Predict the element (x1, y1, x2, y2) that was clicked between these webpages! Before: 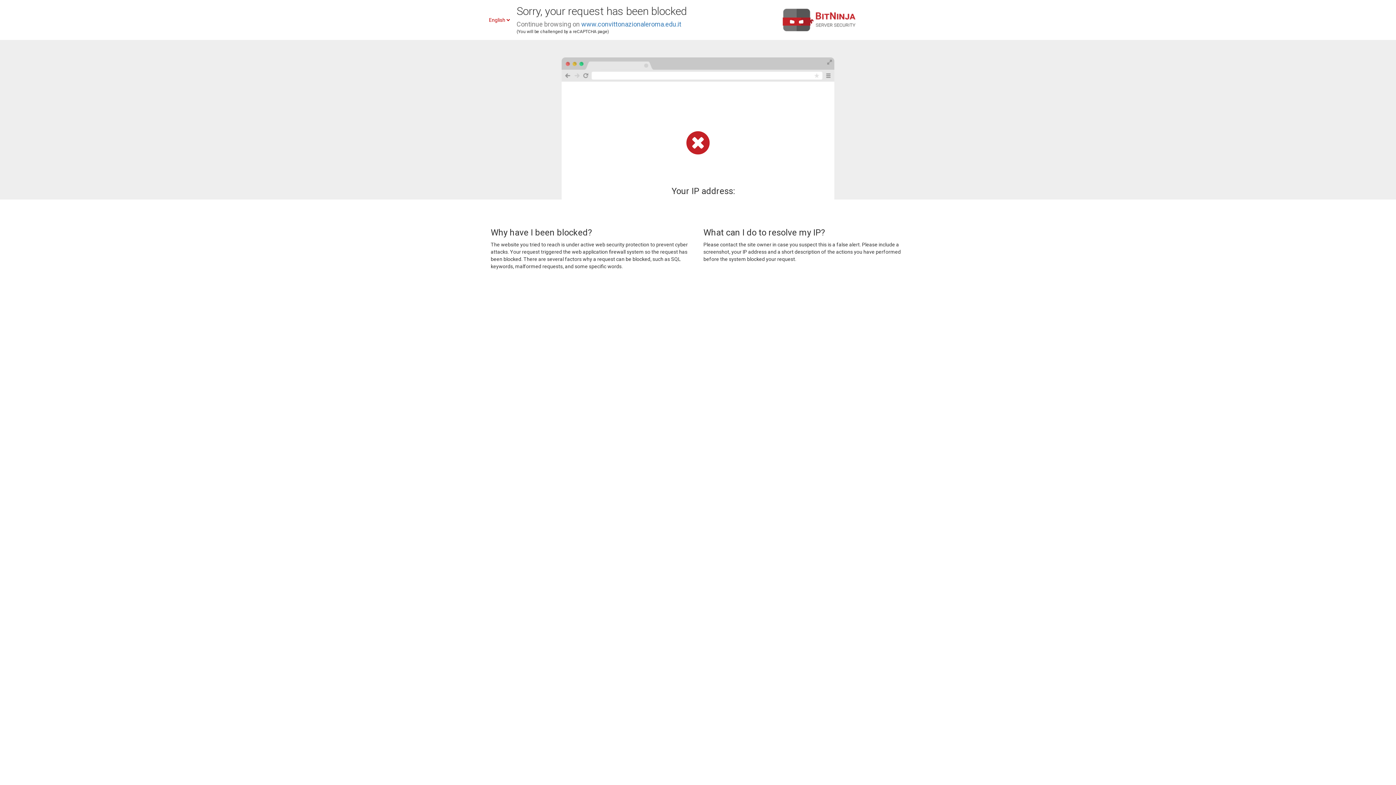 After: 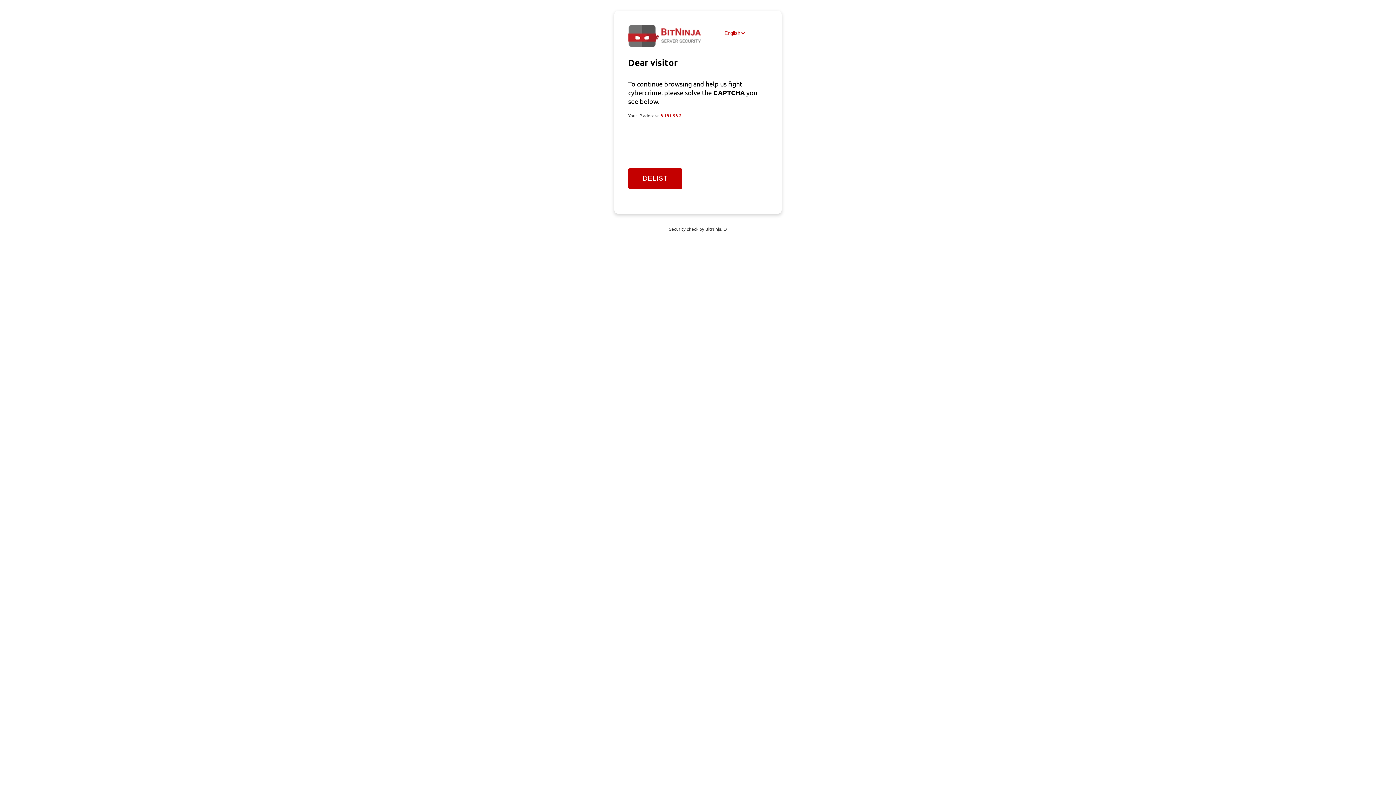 Action: label: www.convittonazionaleroma.edu.it bbox: (581, 20, 681, 28)